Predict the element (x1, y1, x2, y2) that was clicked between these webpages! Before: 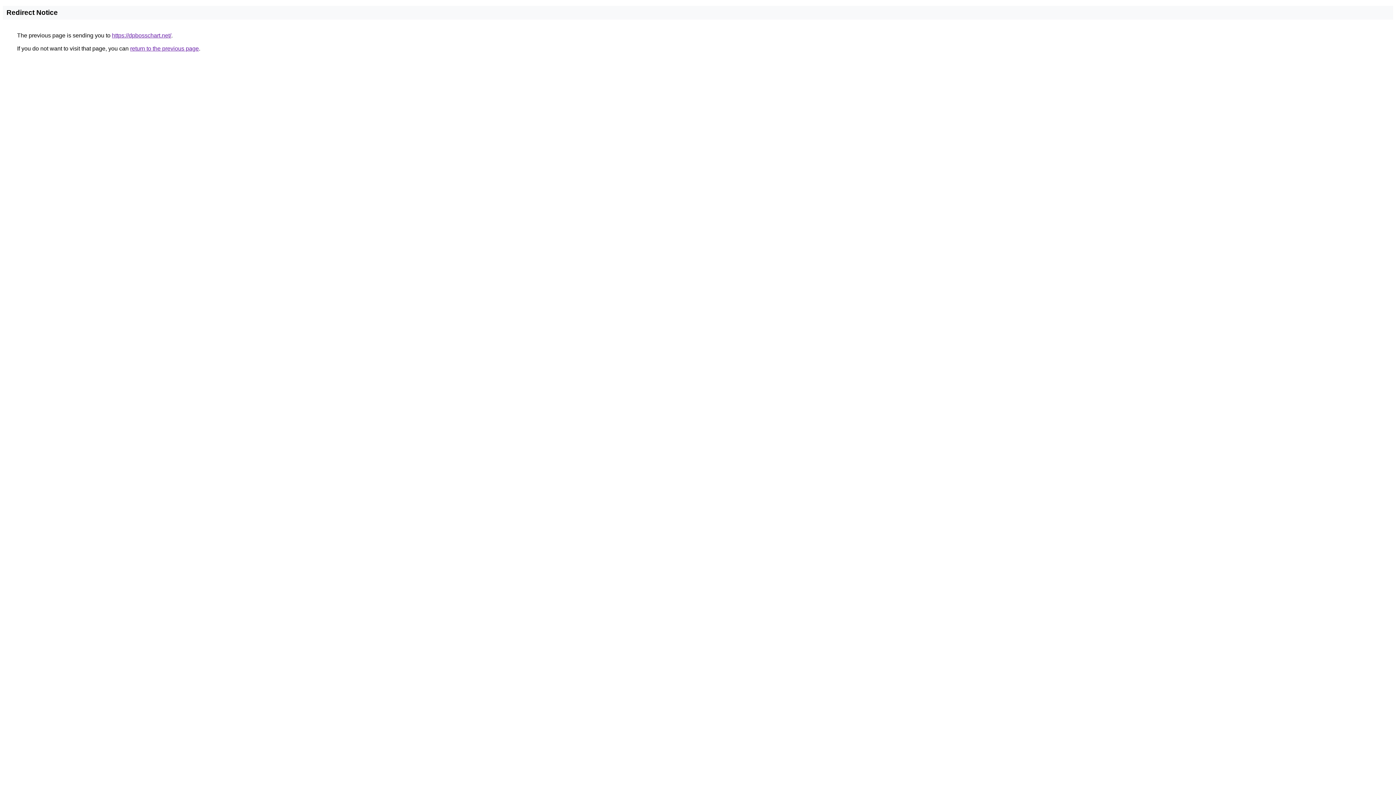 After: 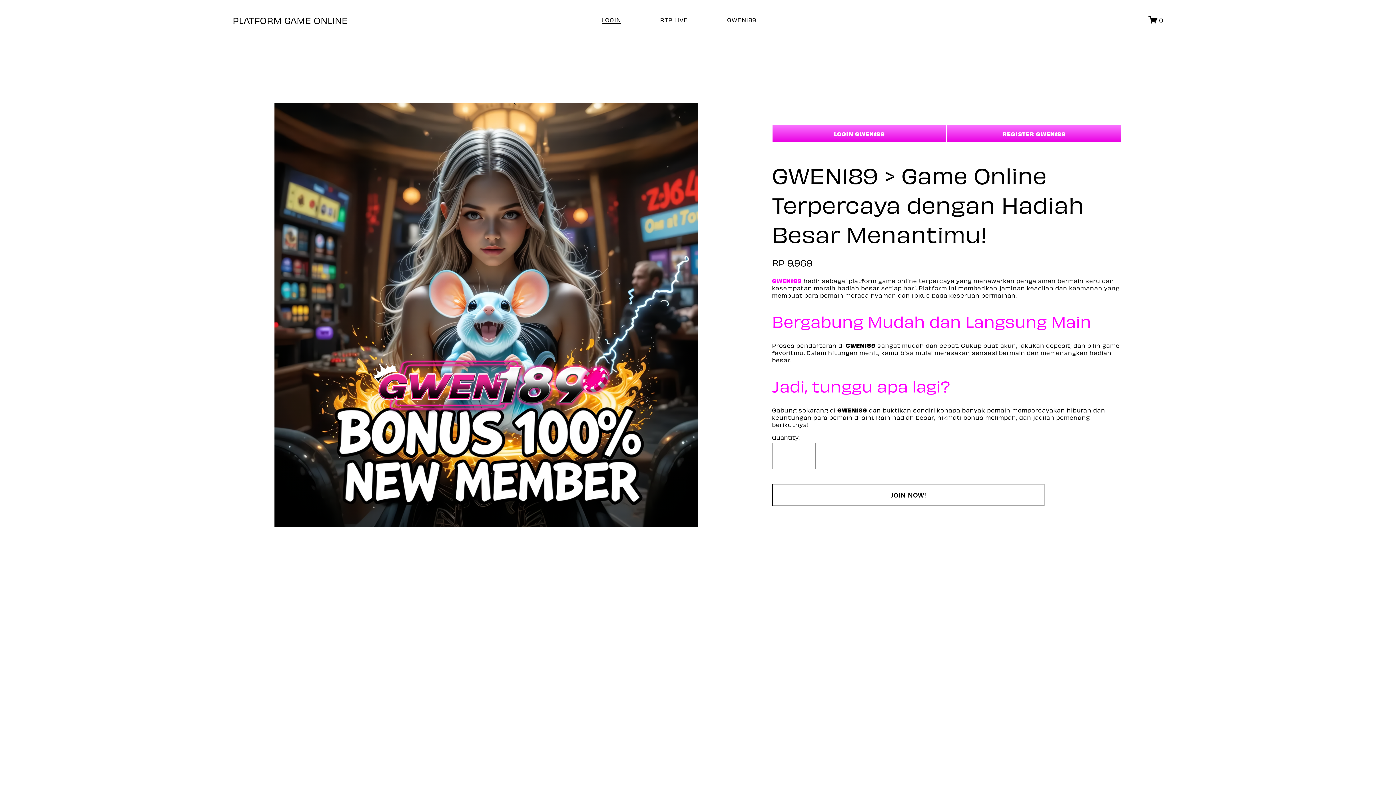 Action: bbox: (112, 32, 171, 38) label: https://dpbosschart.net/